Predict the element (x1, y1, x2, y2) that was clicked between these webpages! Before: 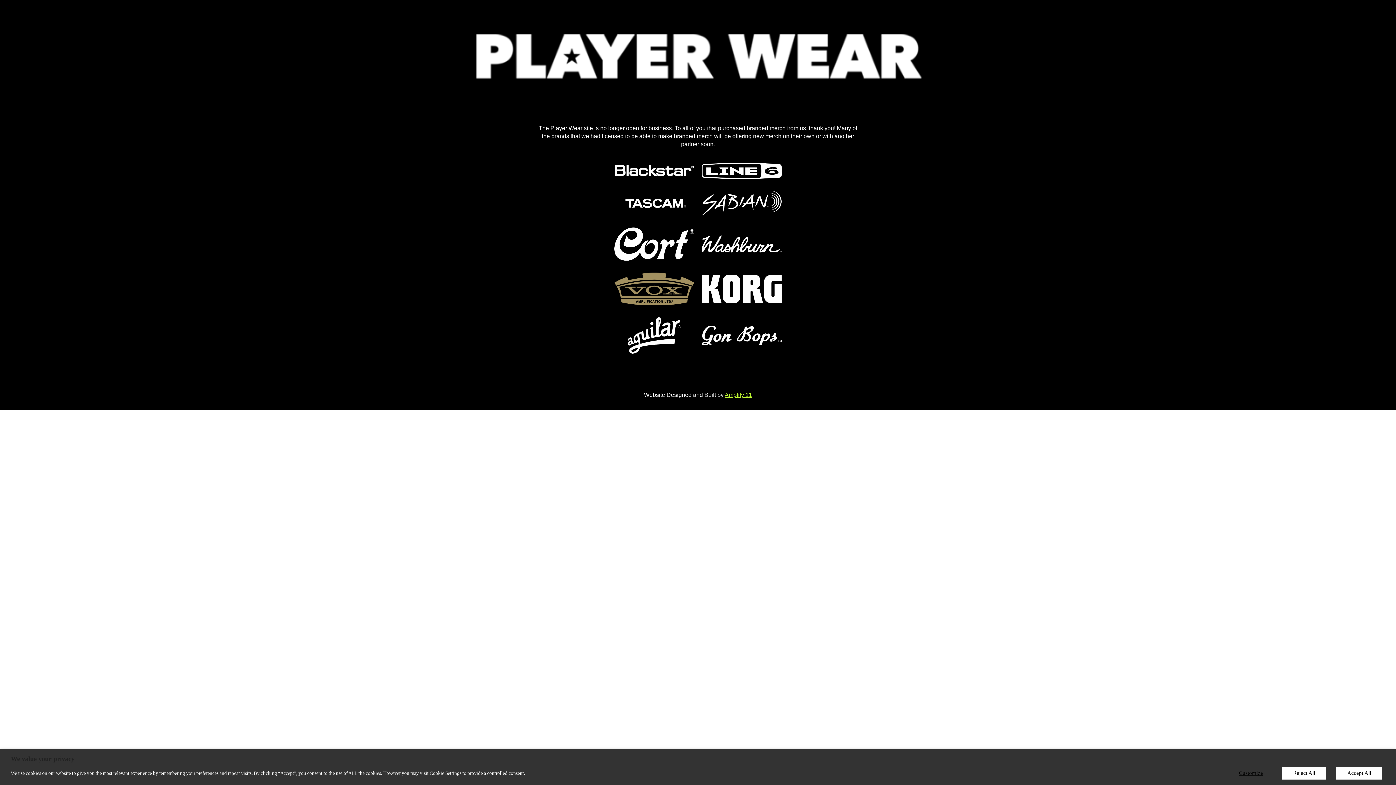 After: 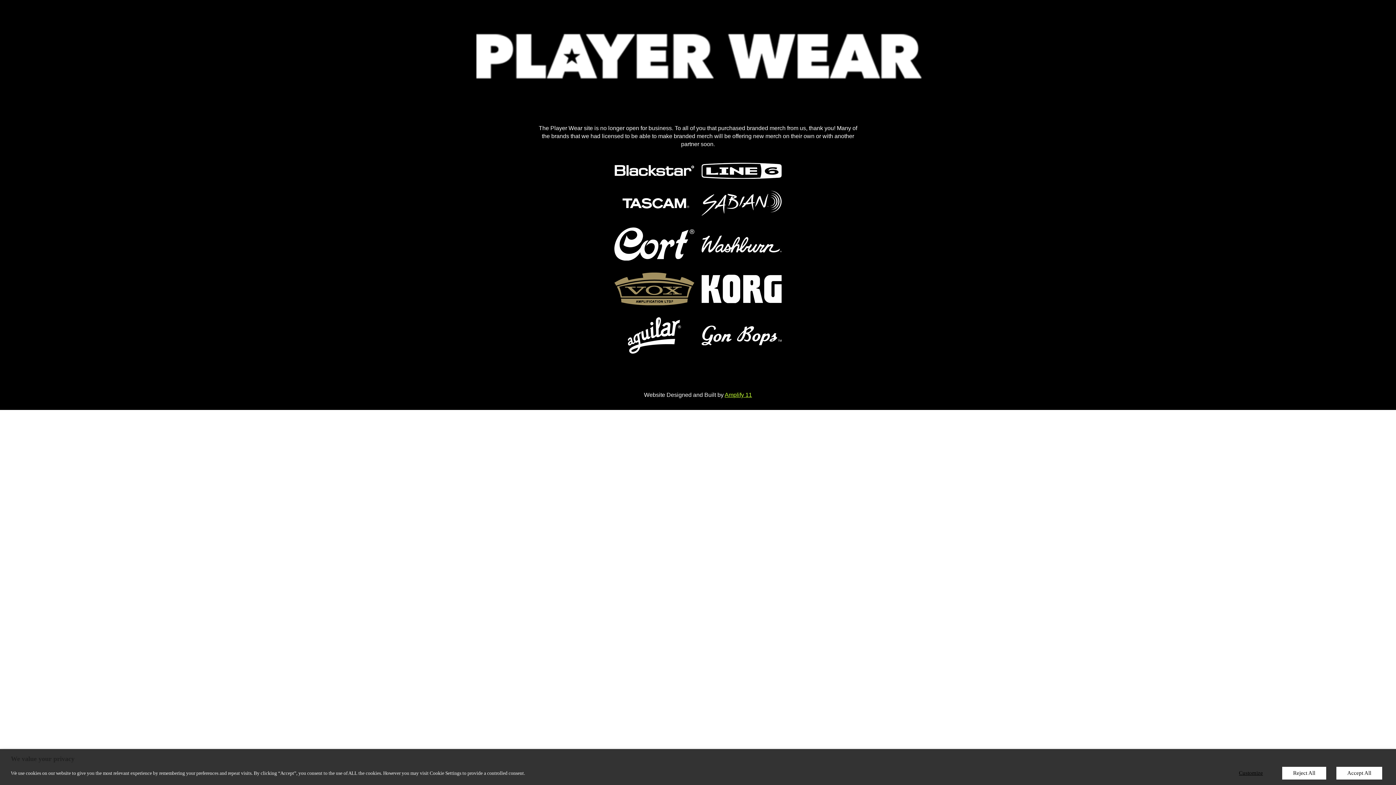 Action: bbox: (614, 195, 694, 212)